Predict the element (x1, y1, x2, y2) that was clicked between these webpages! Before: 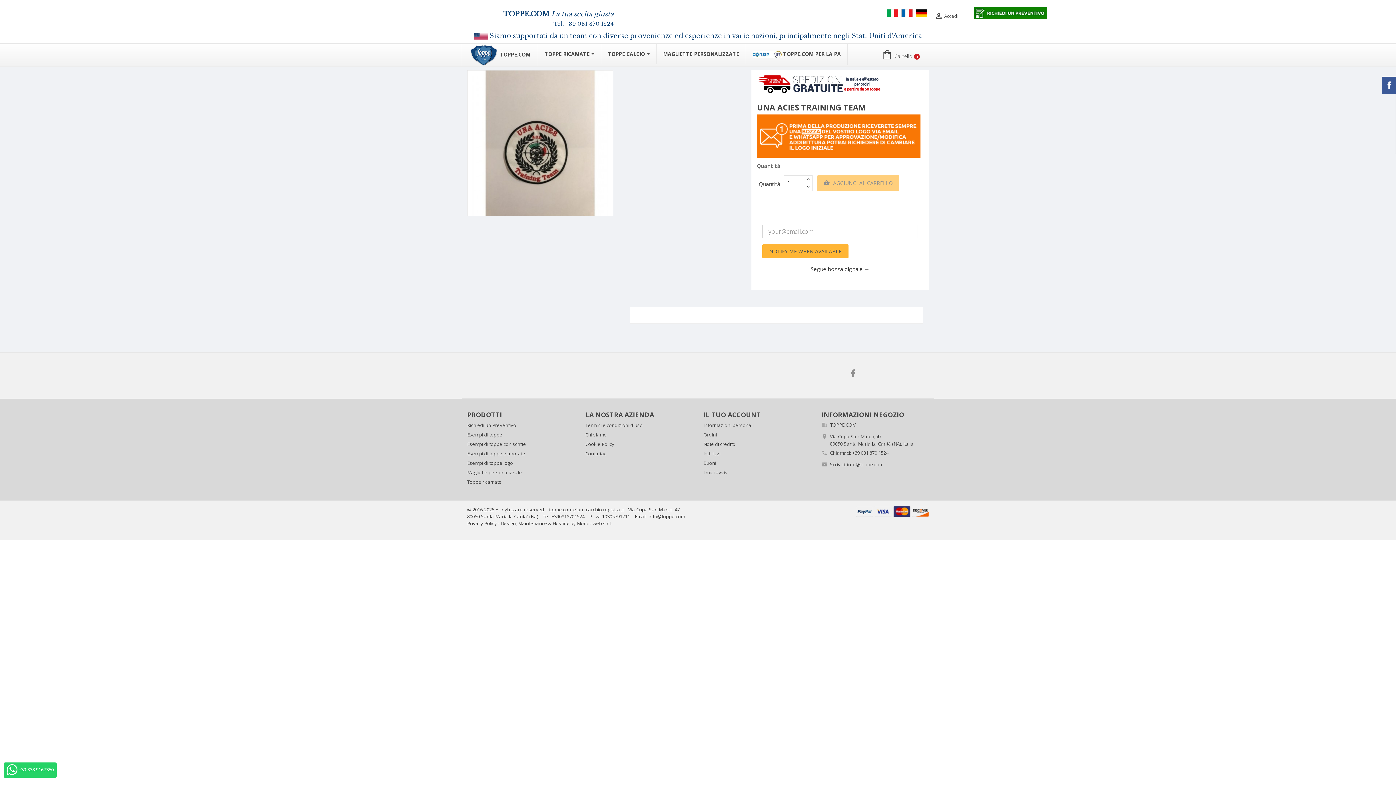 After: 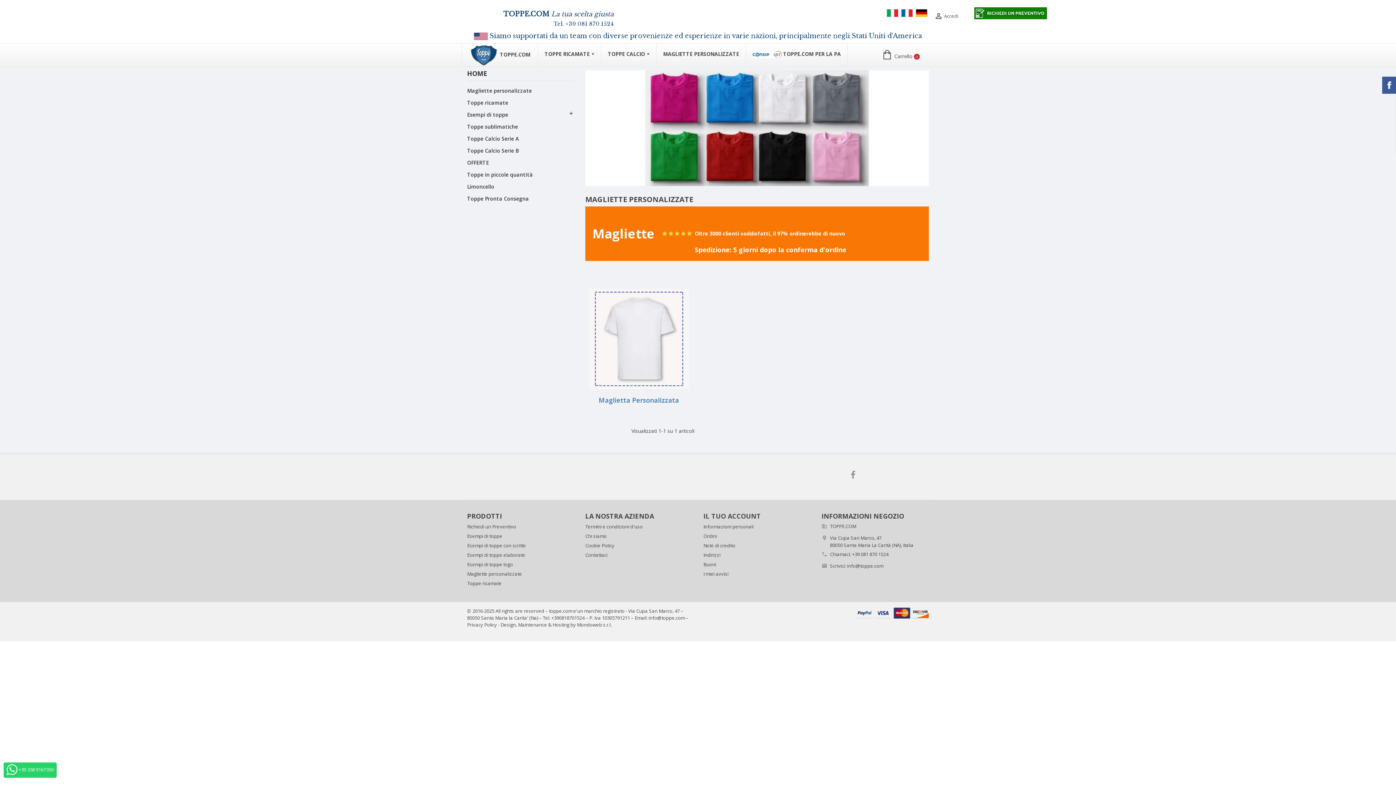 Action: label: Magliette personalizzate bbox: (467, 469, 522, 476)